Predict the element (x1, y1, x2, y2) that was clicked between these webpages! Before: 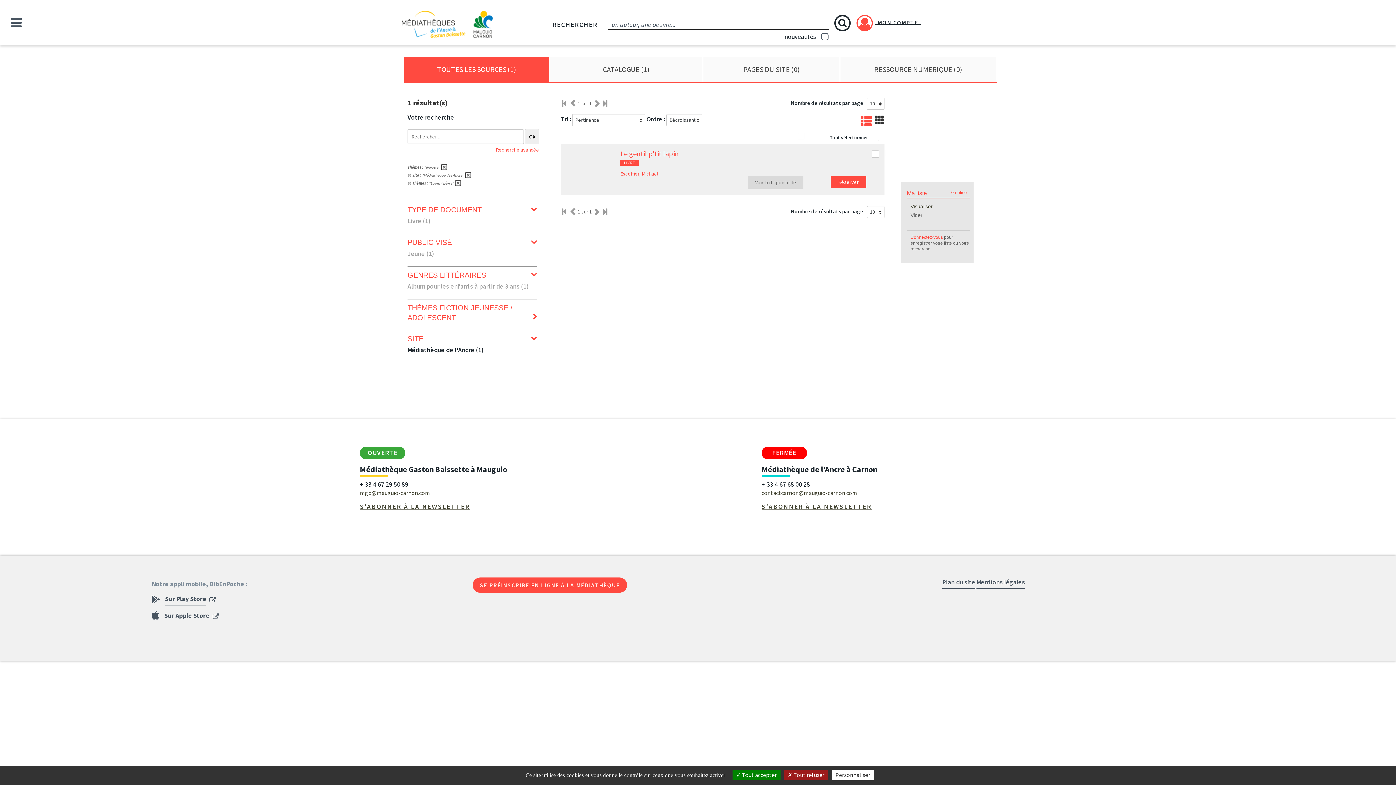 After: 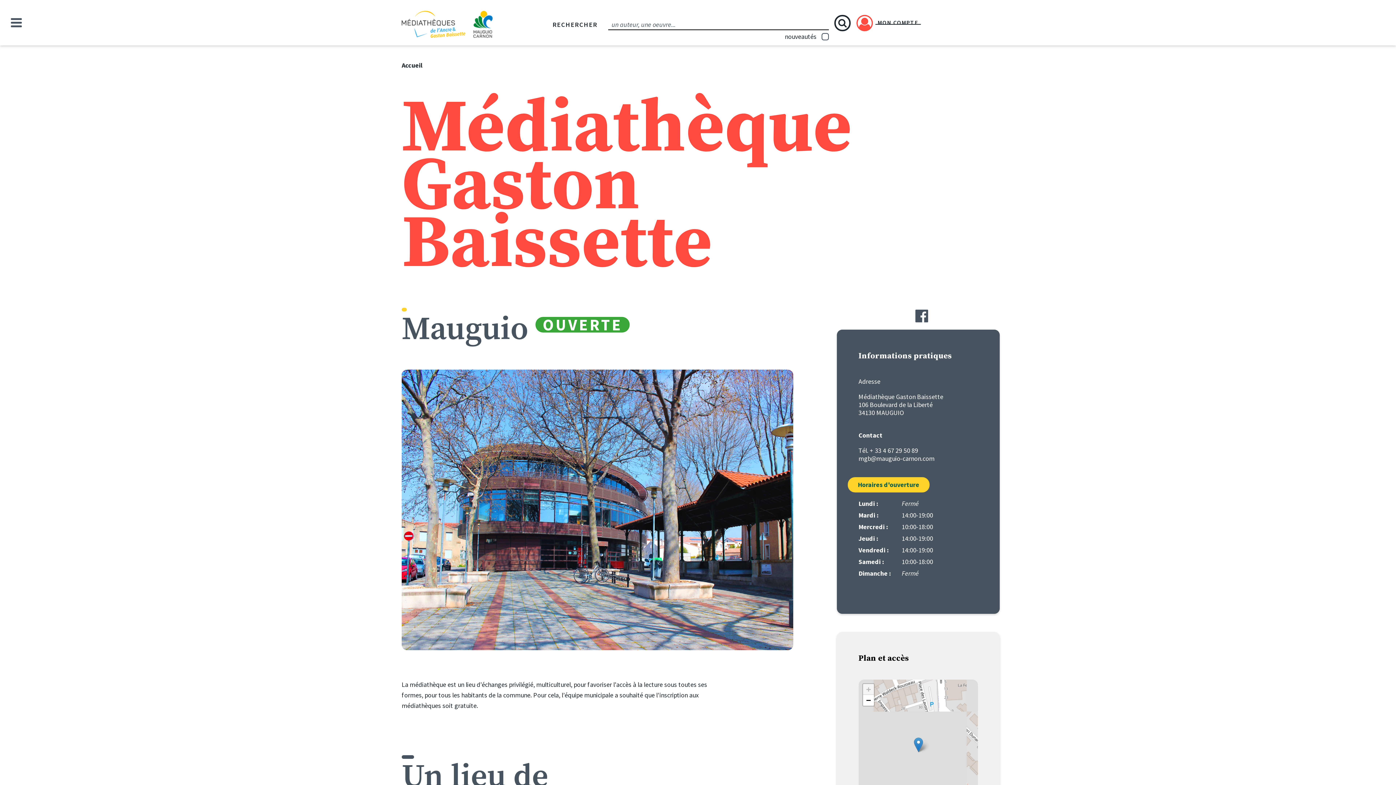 Action: label: Médiathèque Gaston Baissette à Mauguio bbox: (360, 464, 507, 474)